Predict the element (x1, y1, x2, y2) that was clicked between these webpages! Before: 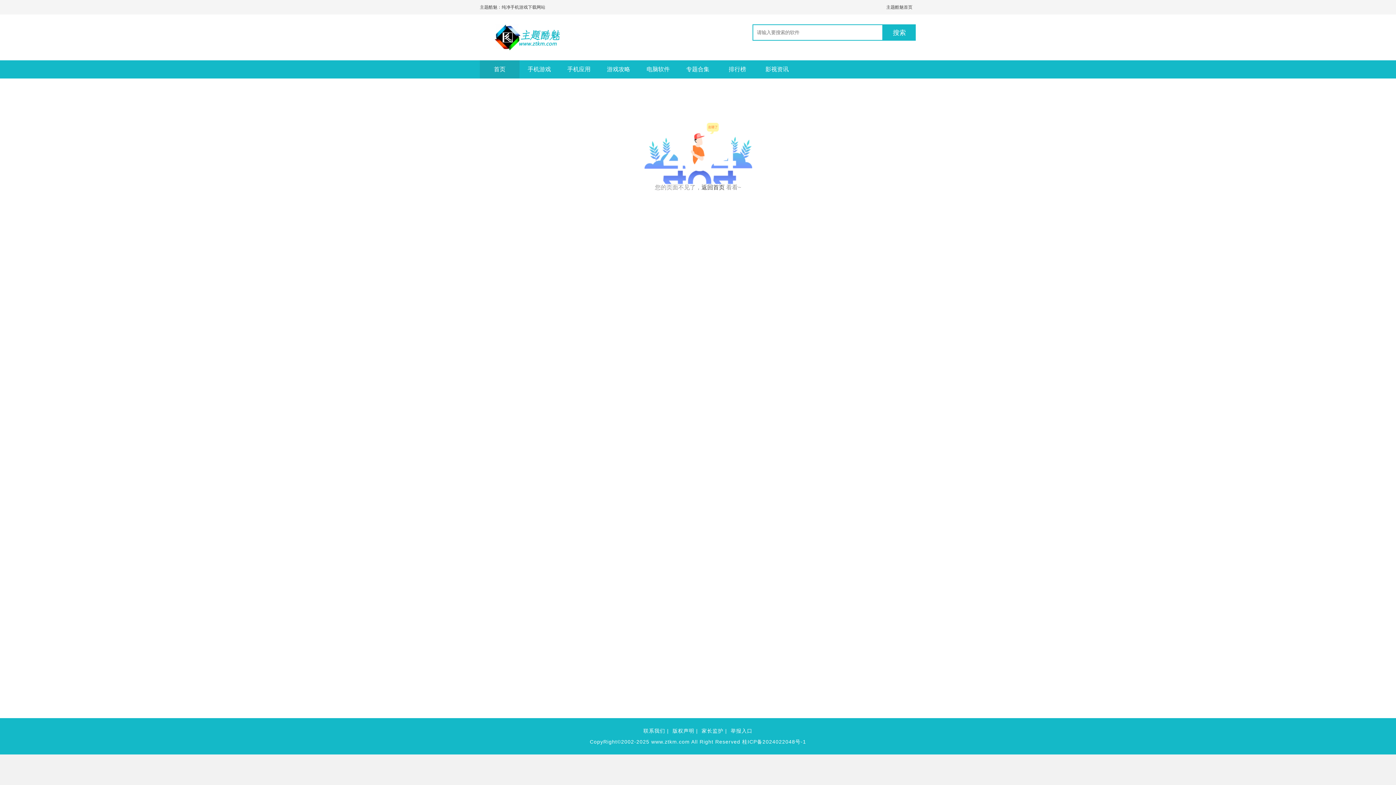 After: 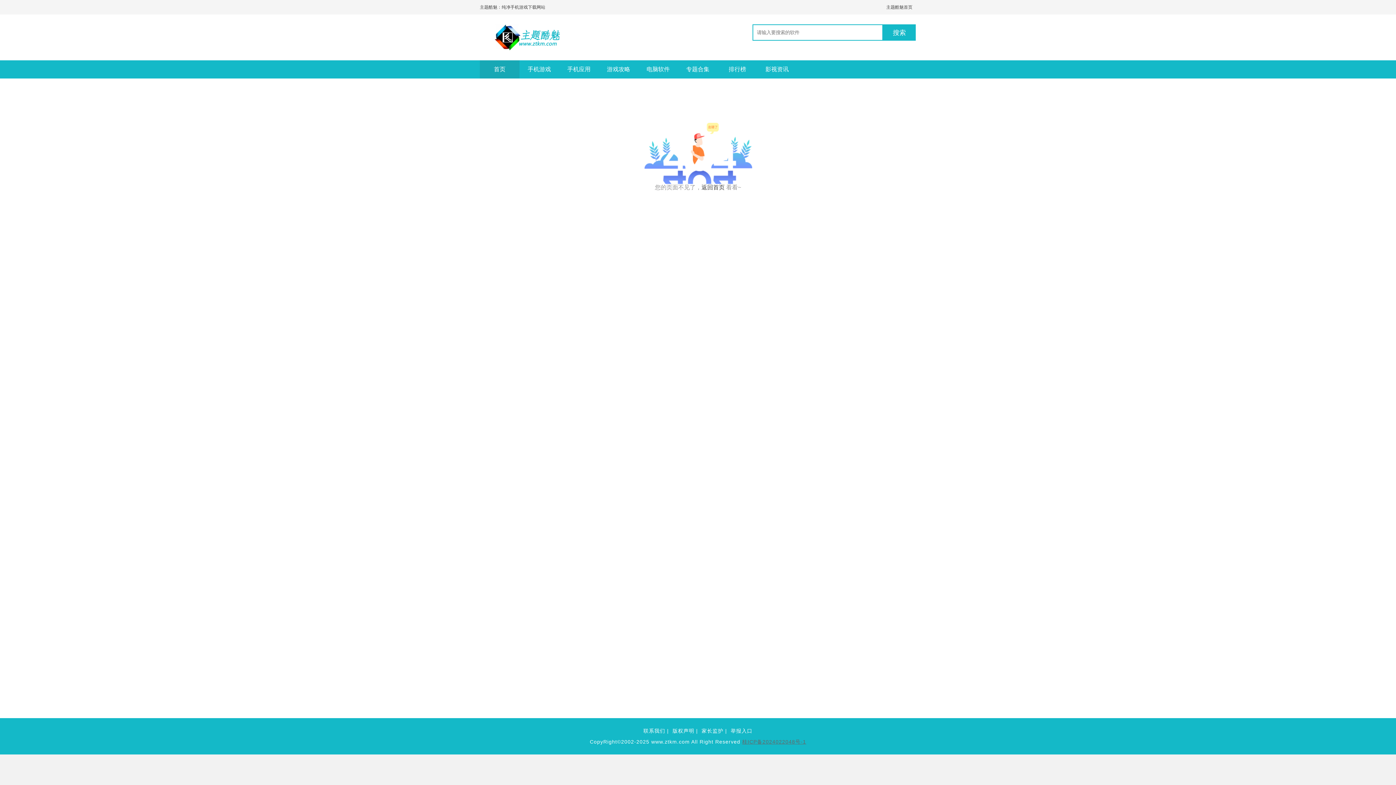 Action: label: 桂ICP备2024022048号-1 bbox: (742, 739, 806, 745)